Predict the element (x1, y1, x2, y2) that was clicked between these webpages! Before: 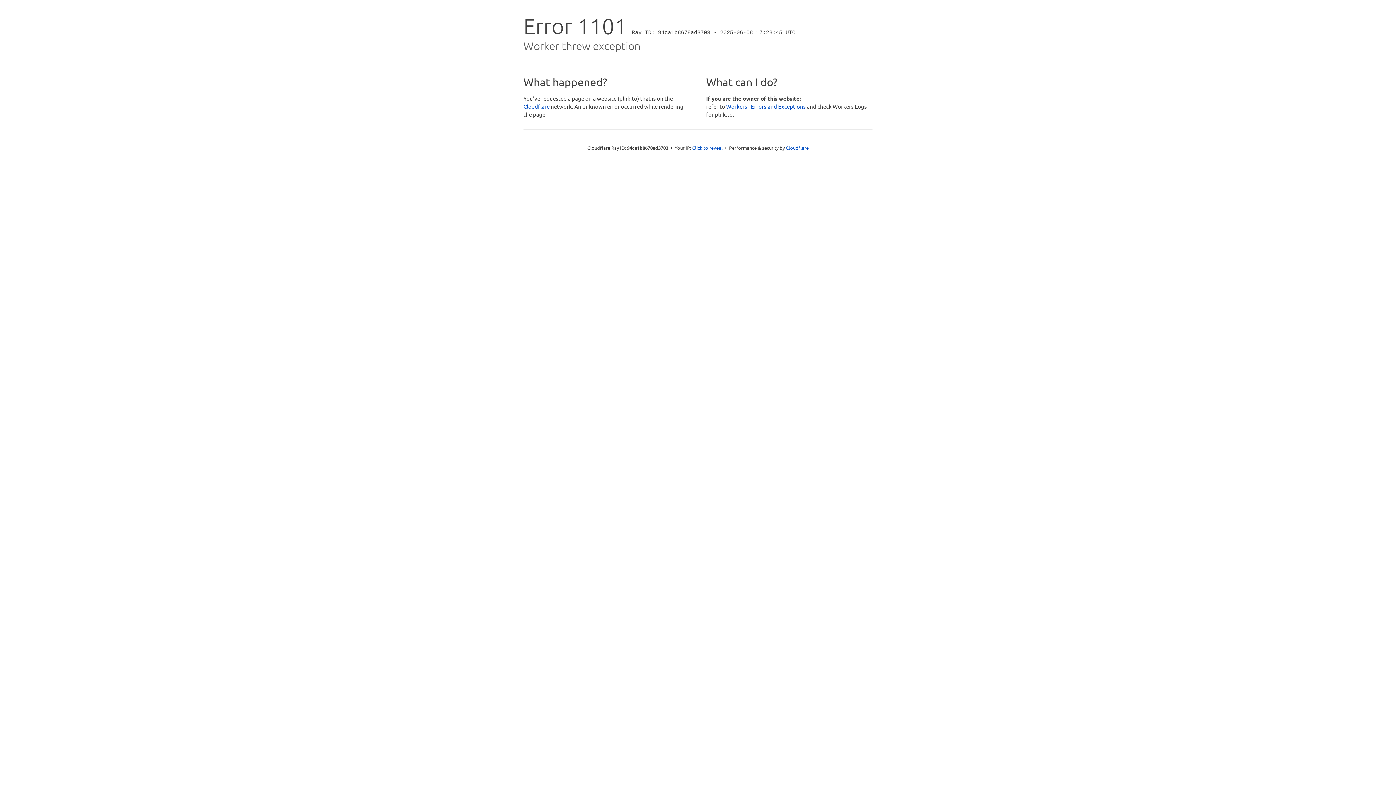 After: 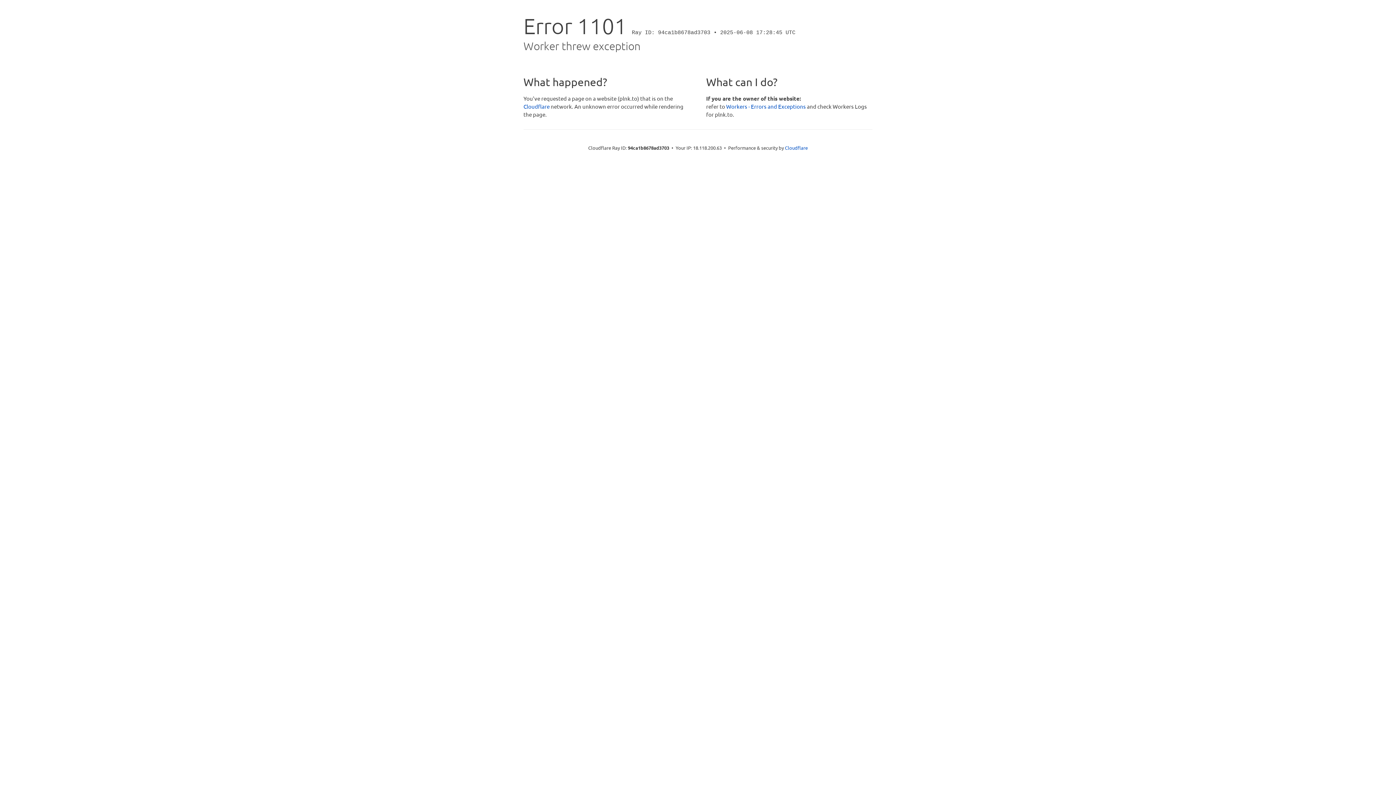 Action: bbox: (692, 144, 722, 151) label: Click to reveal